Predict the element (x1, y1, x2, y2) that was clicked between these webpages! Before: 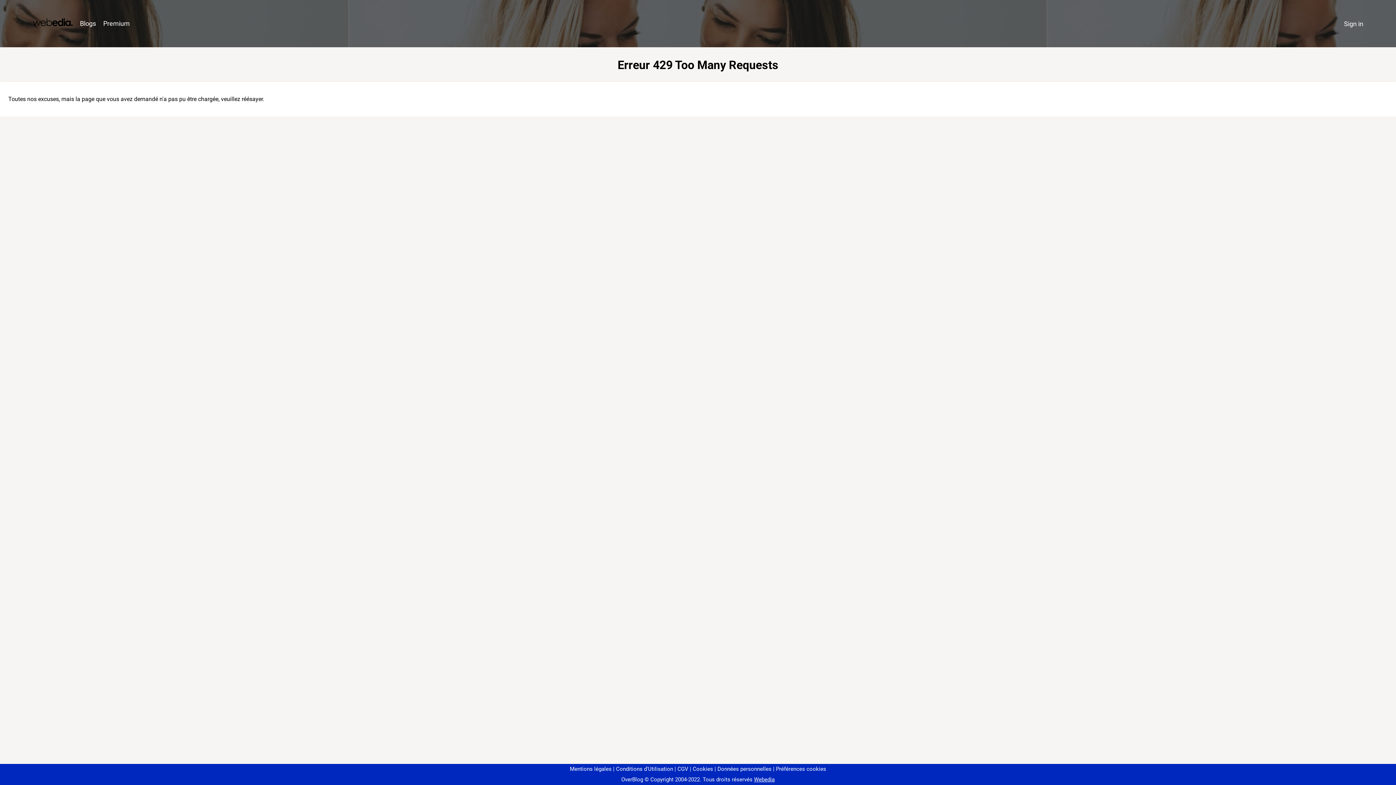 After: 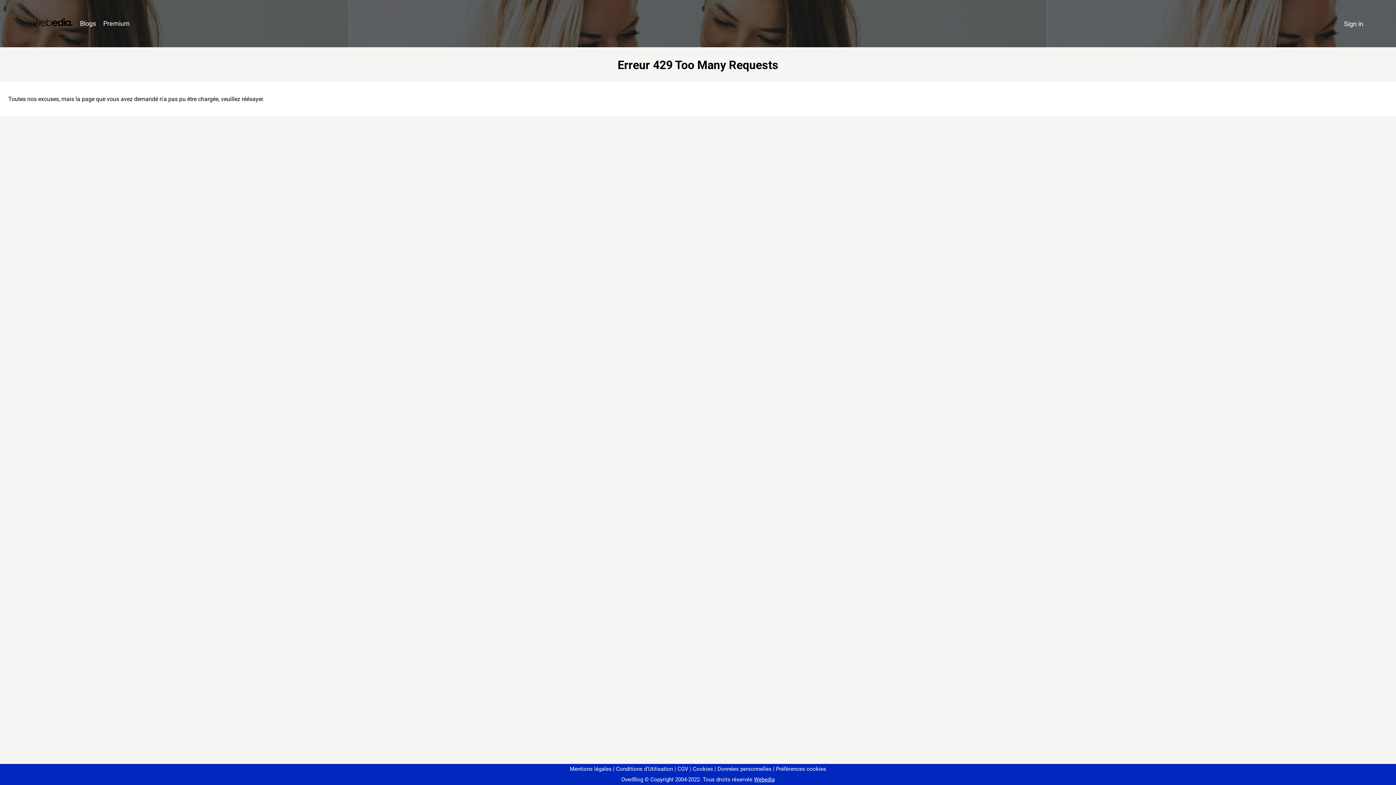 Action: bbox: (773, 766, 826, 772) label: Préférences cookies